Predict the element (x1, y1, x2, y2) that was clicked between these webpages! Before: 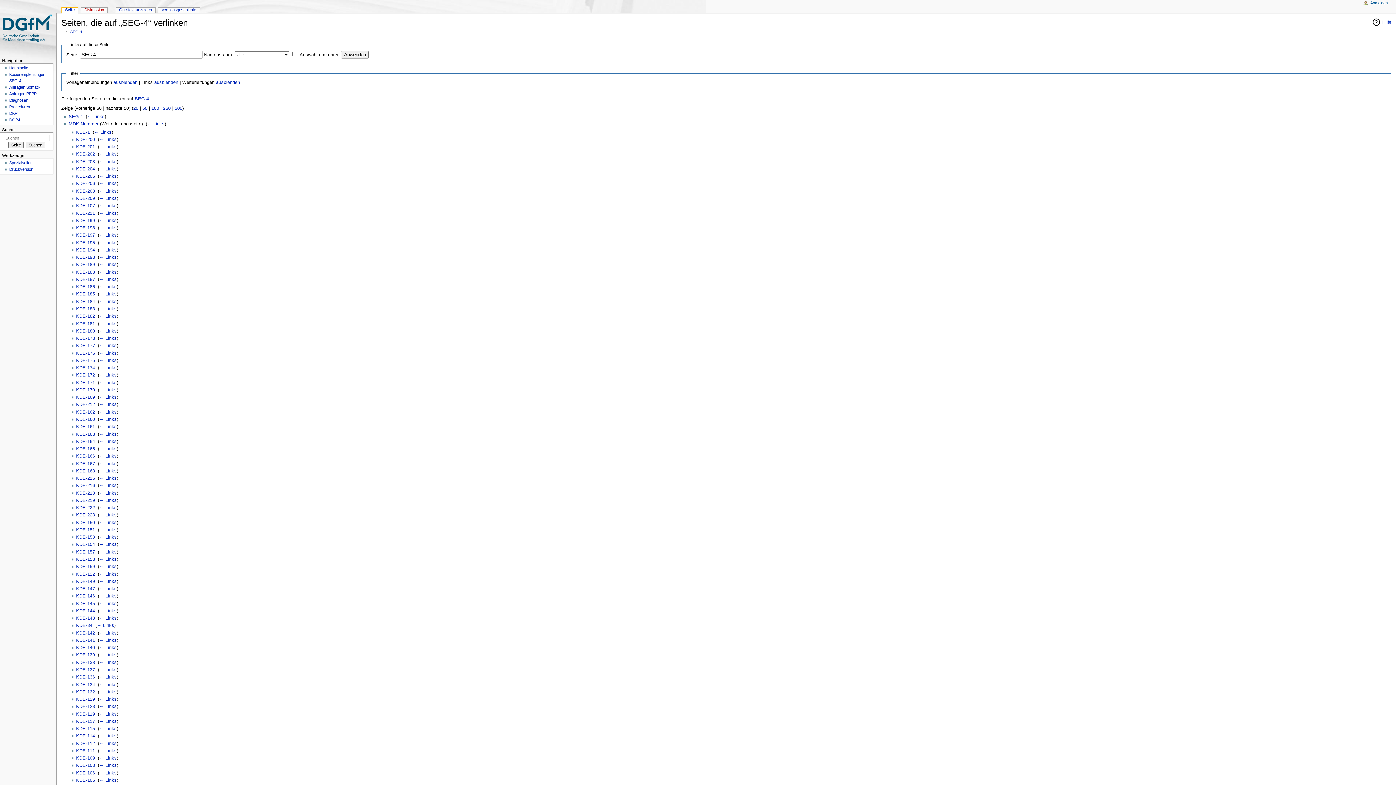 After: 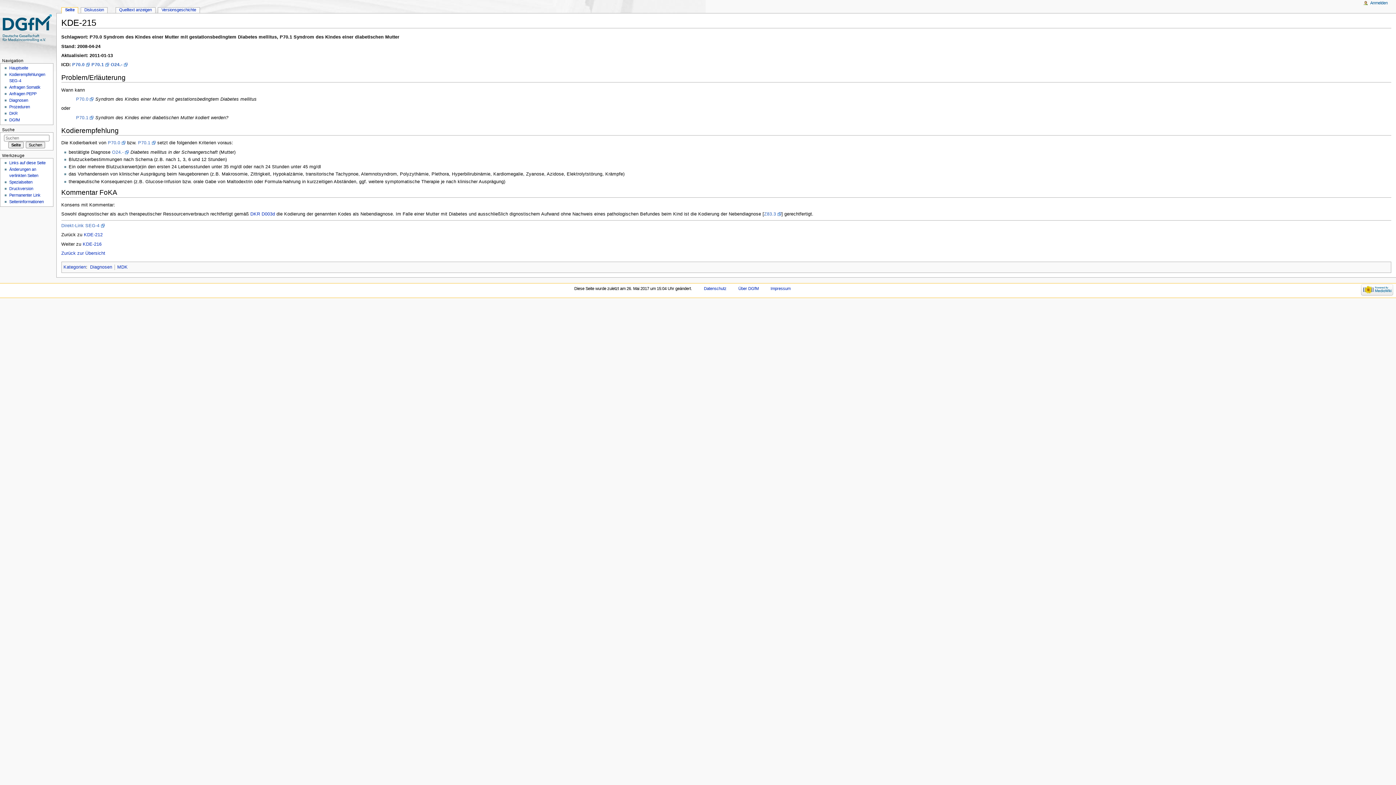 Action: bbox: (76, 476, 95, 481) label: KDE-215